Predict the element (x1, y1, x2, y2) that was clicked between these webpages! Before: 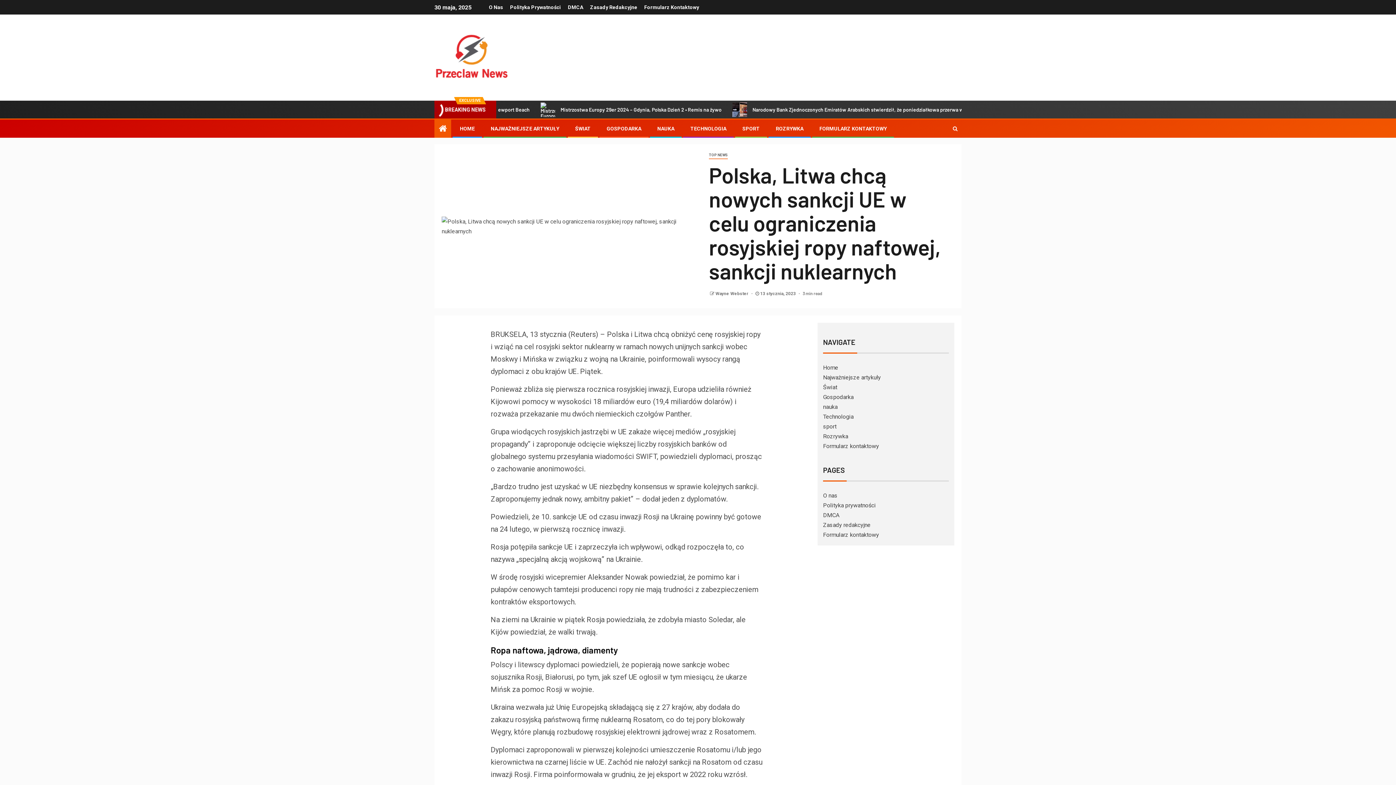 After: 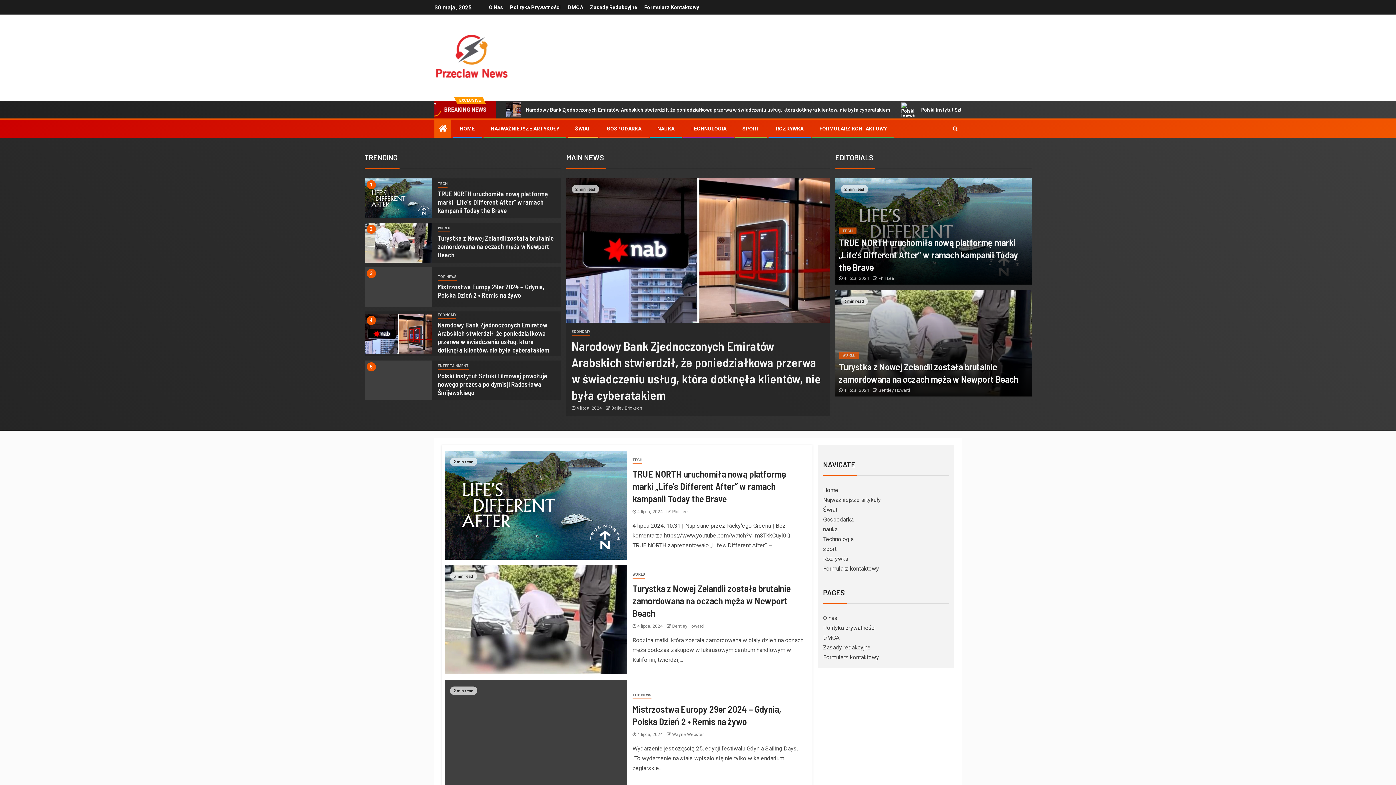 Action: label: Home bbox: (823, 364, 838, 371)